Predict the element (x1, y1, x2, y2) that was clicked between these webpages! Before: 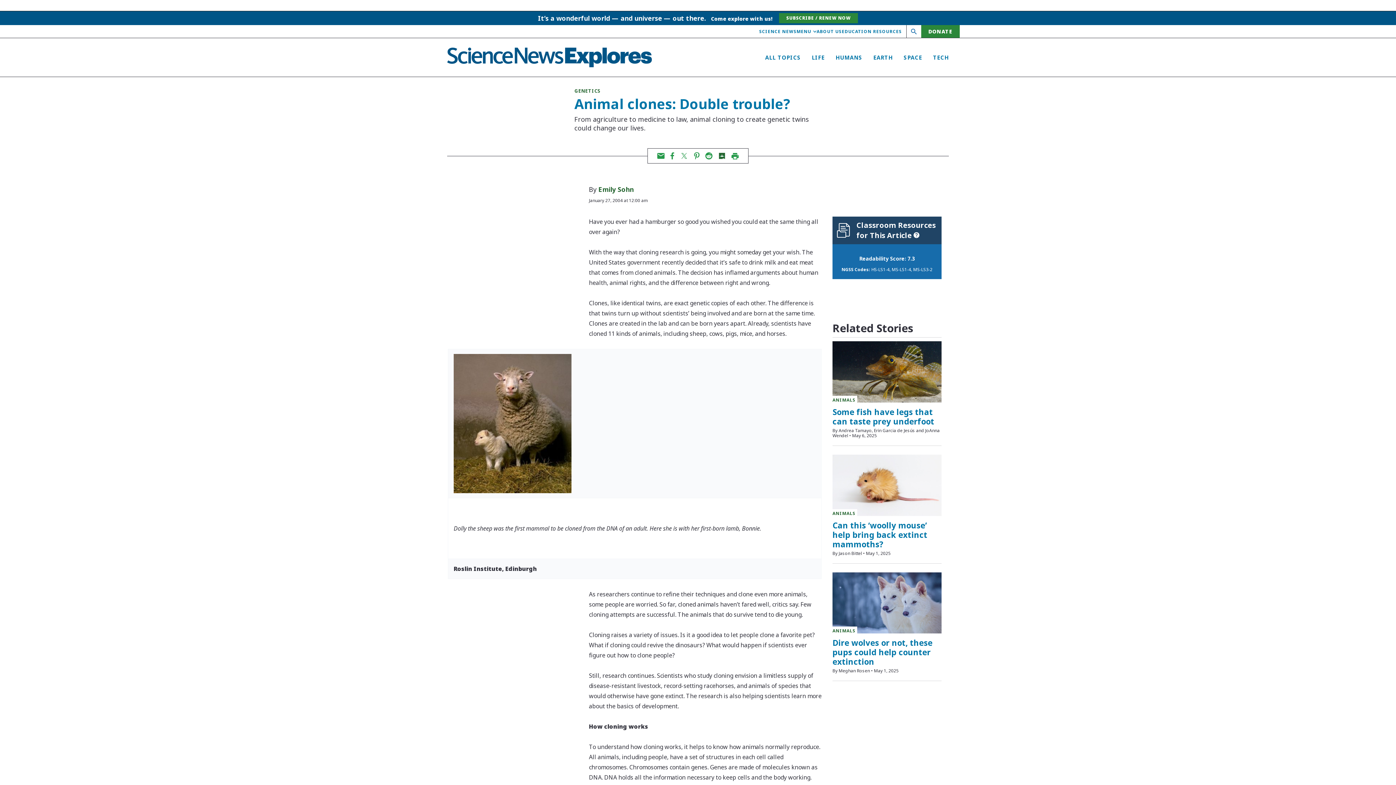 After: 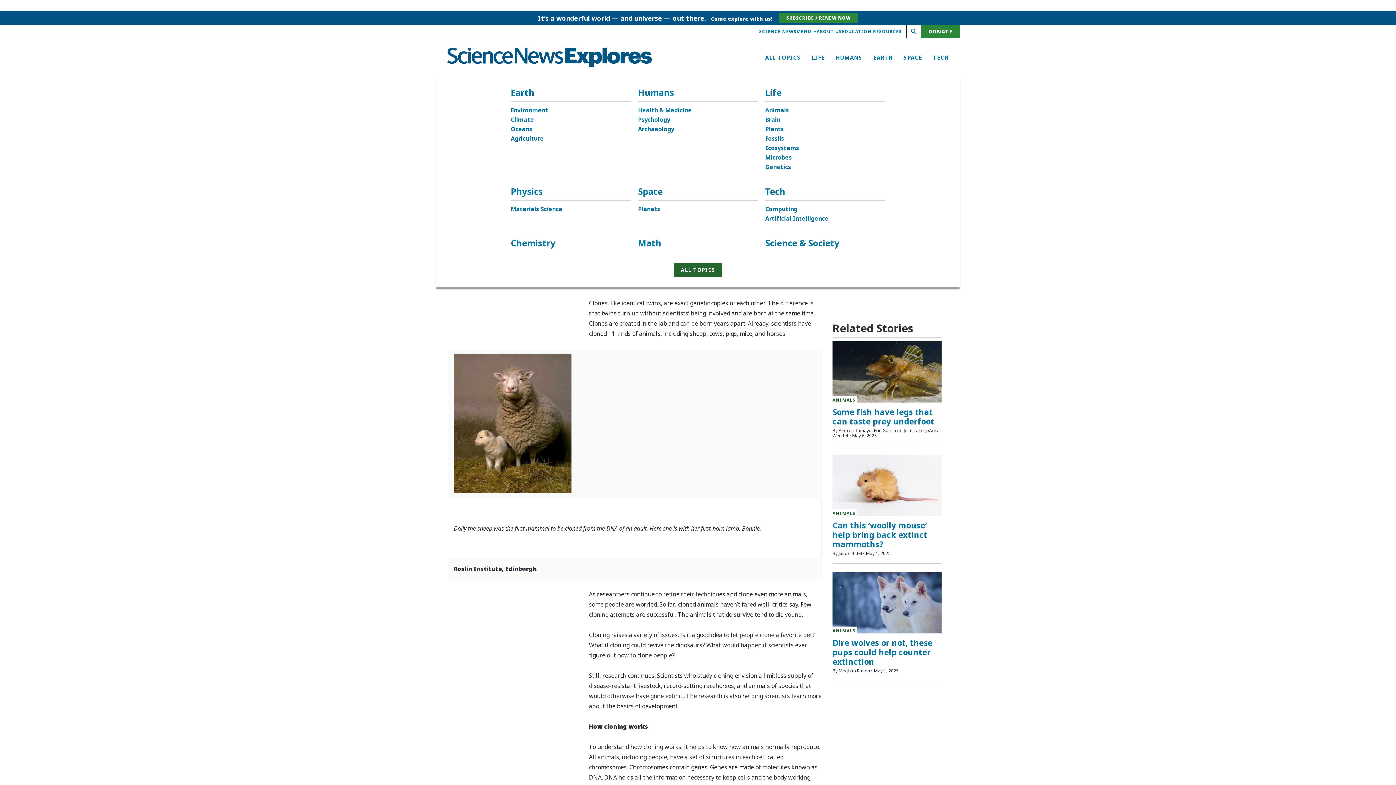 Action: bbox: (765, 53, 801, 61) label: ALL TOPICS